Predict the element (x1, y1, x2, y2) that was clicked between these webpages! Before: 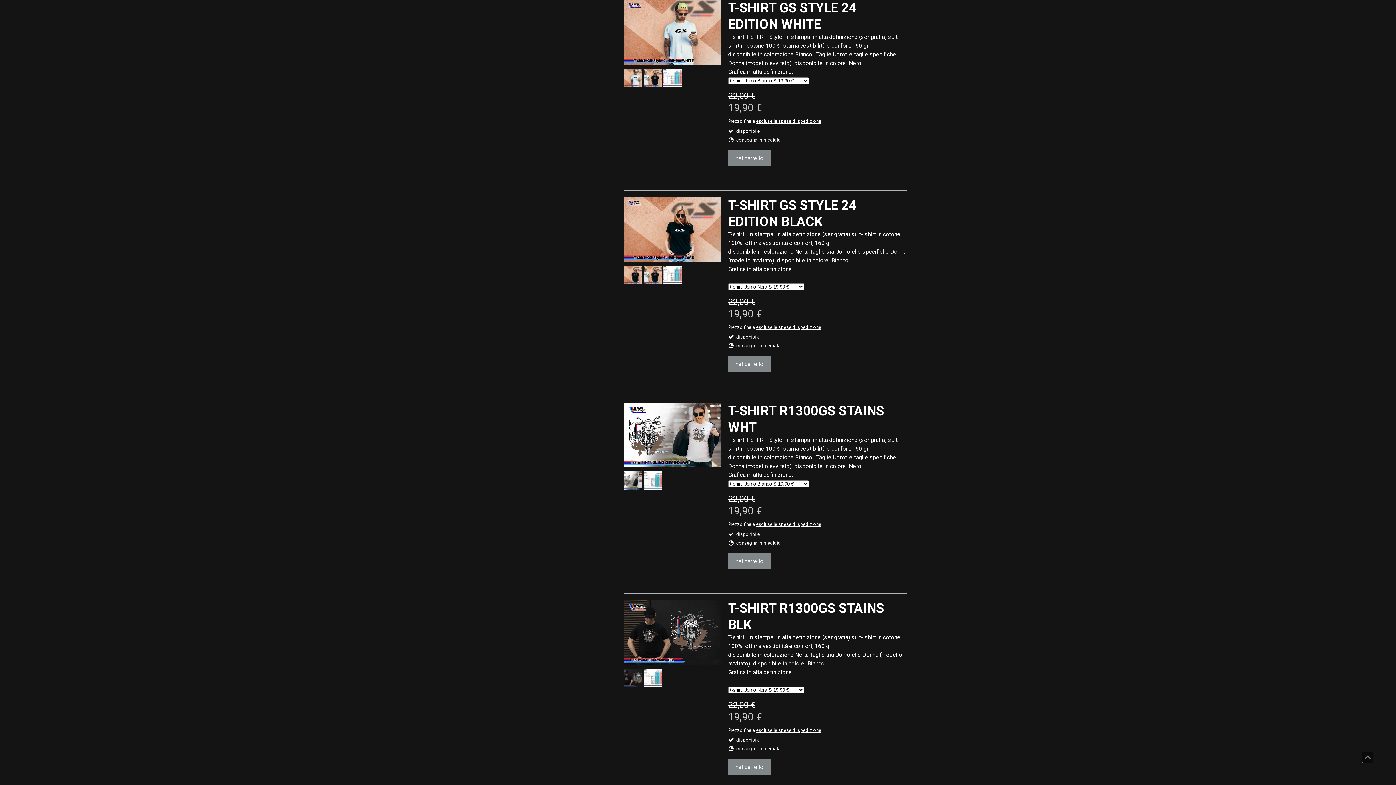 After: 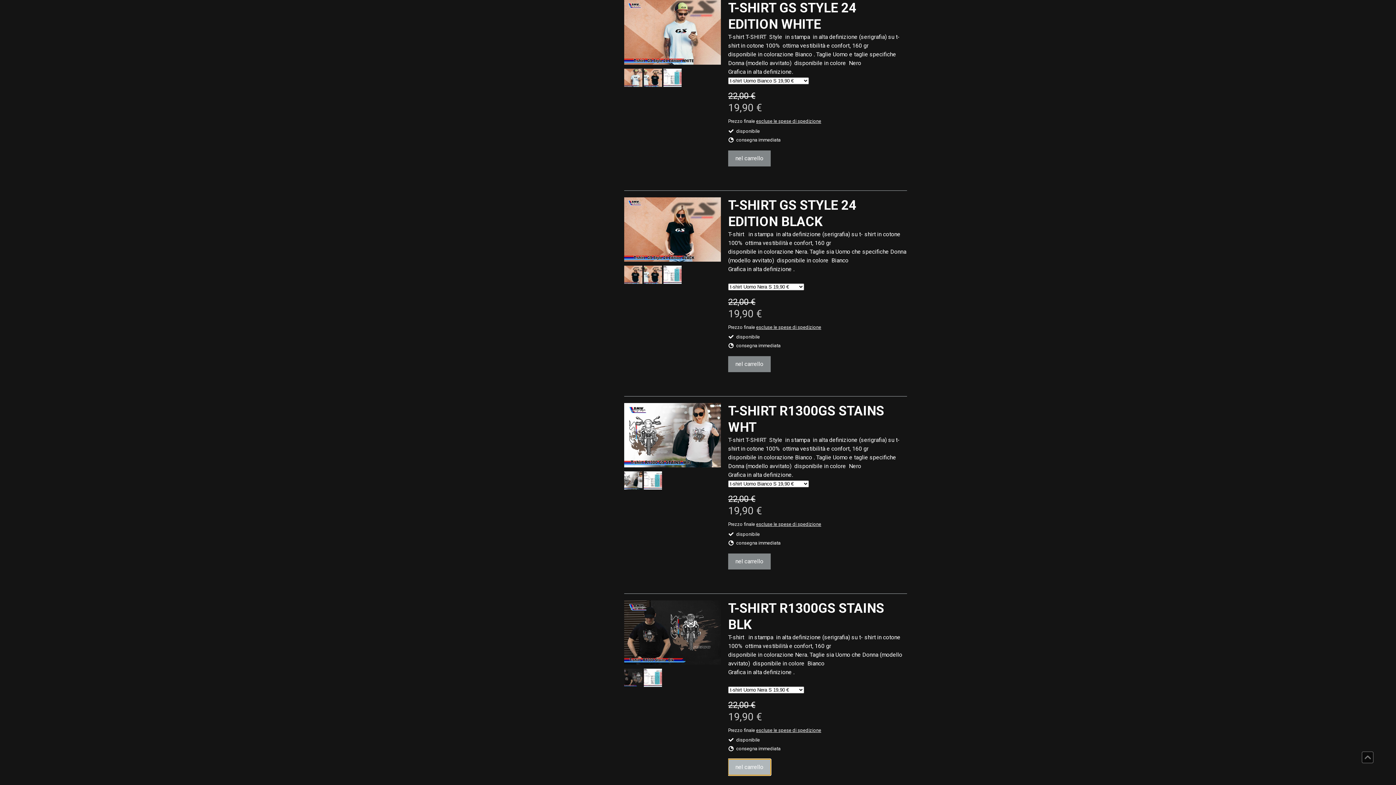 Action: bbox: (728, 759, 770, 775) label: nel carrello